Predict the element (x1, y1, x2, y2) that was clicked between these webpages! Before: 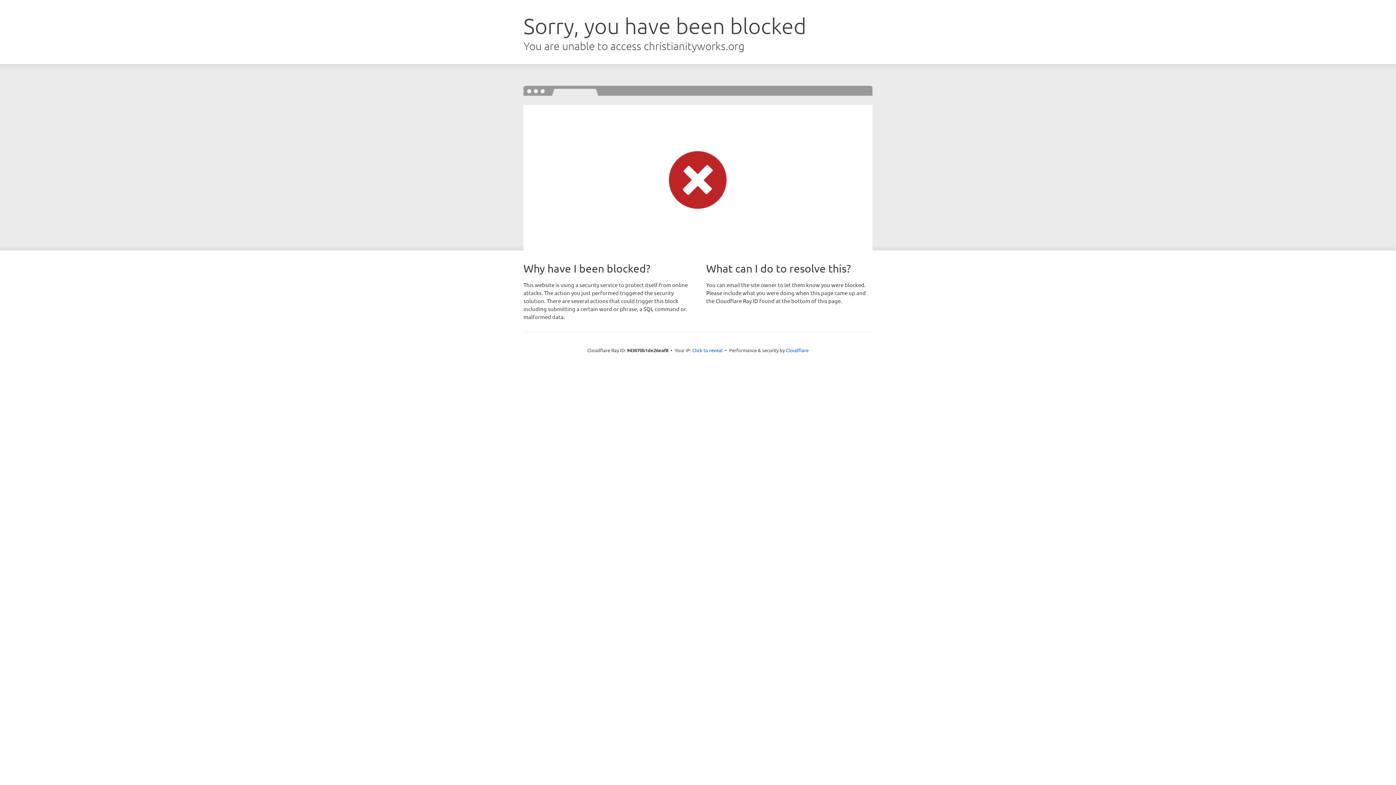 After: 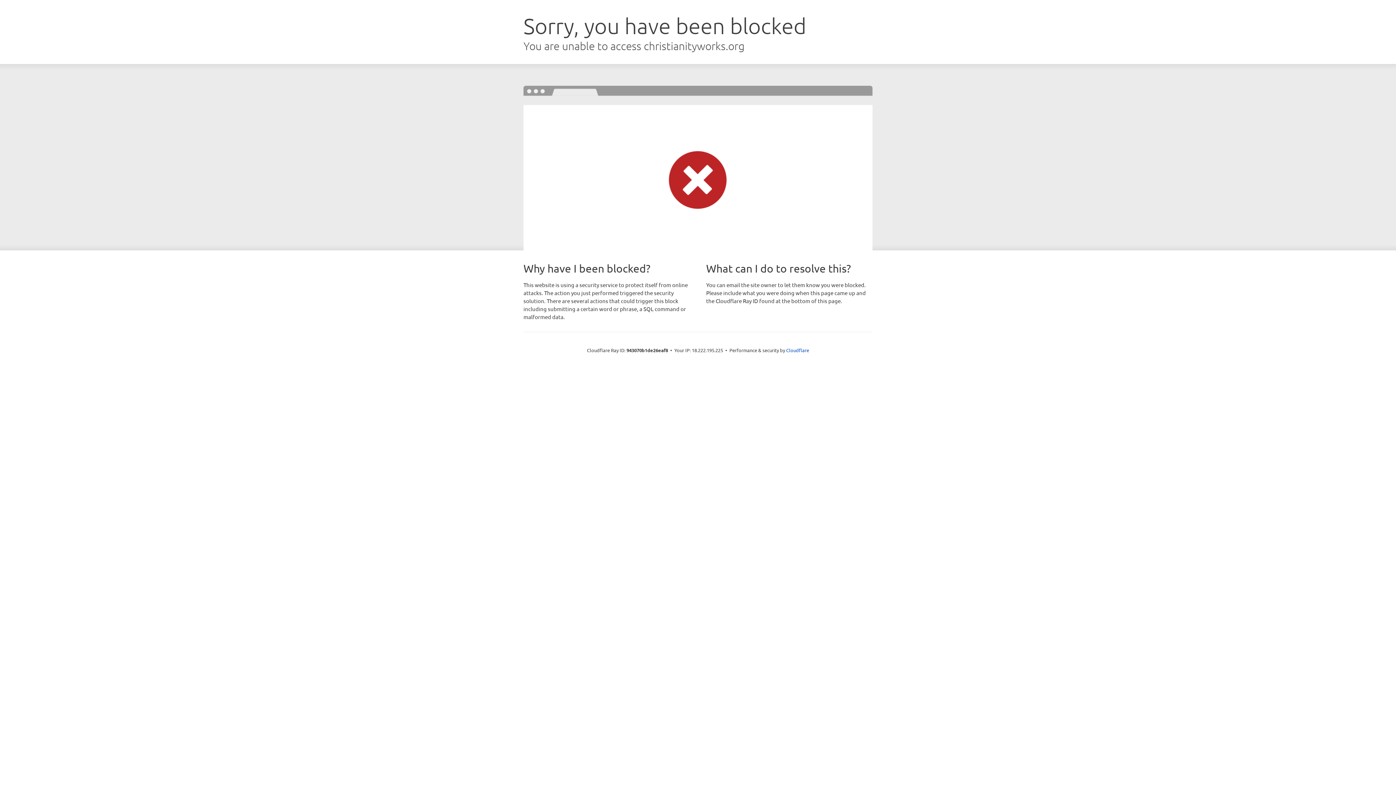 Action: label: Click to reveal bbox: (692, 346, 722, 353)